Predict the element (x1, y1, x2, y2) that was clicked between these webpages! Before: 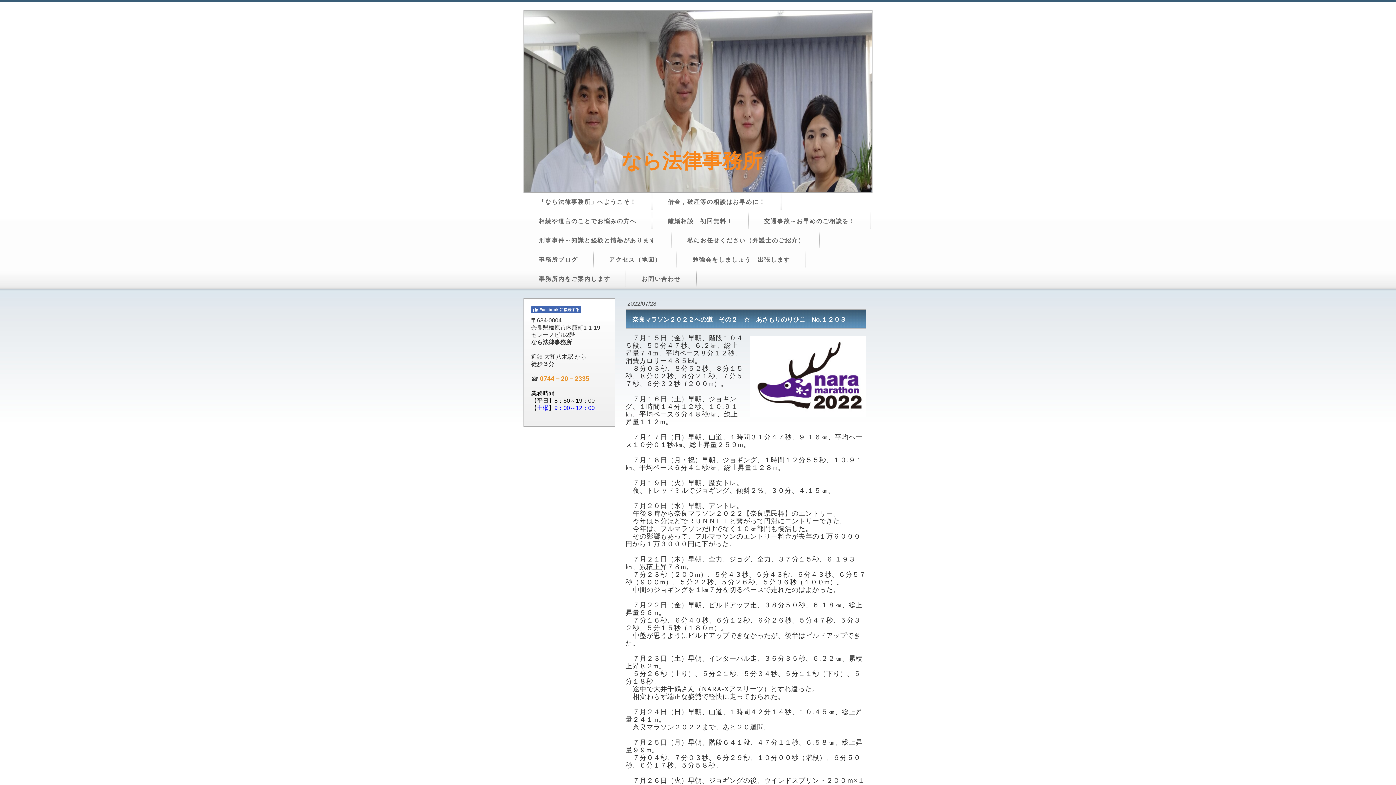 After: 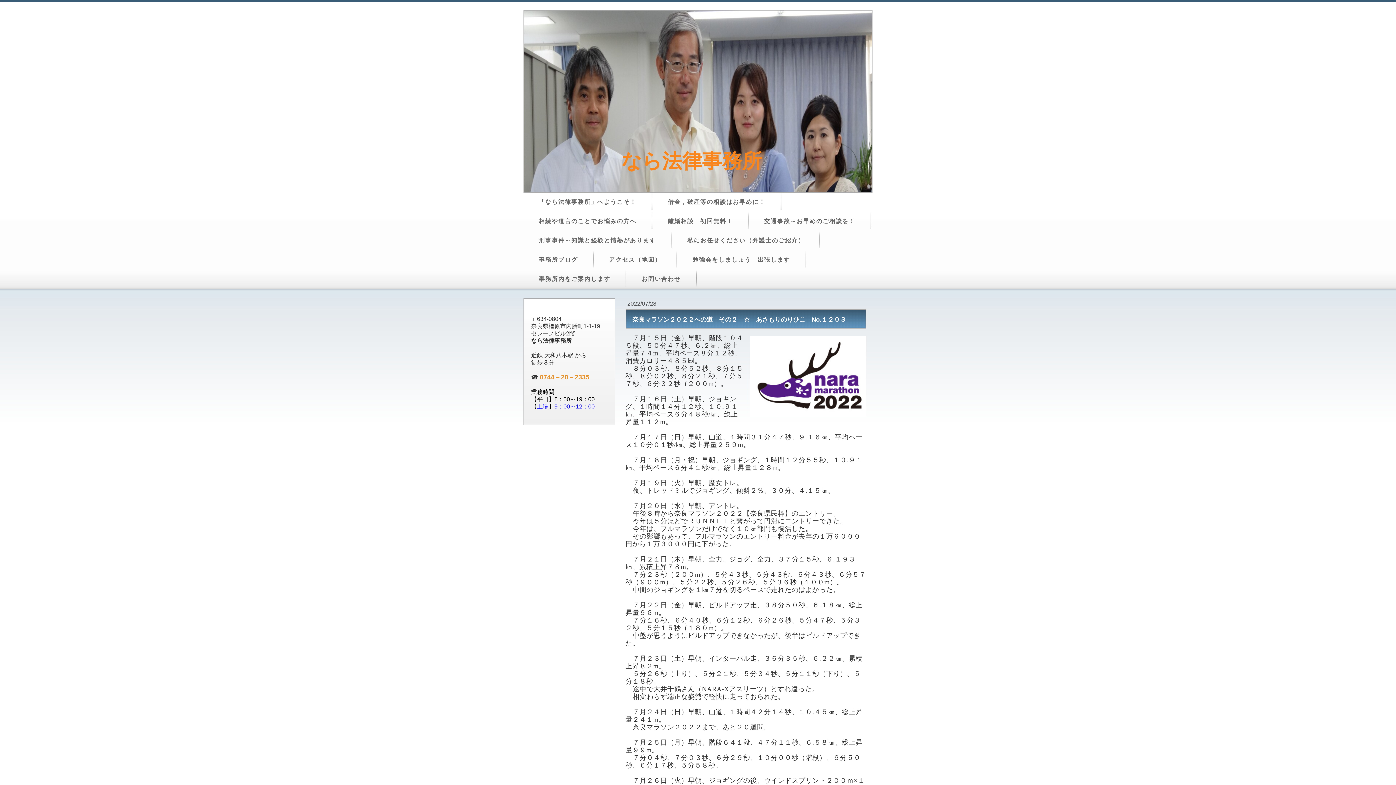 Action: bbox: (531, 306, 581, 313) label: Facebook に接続する